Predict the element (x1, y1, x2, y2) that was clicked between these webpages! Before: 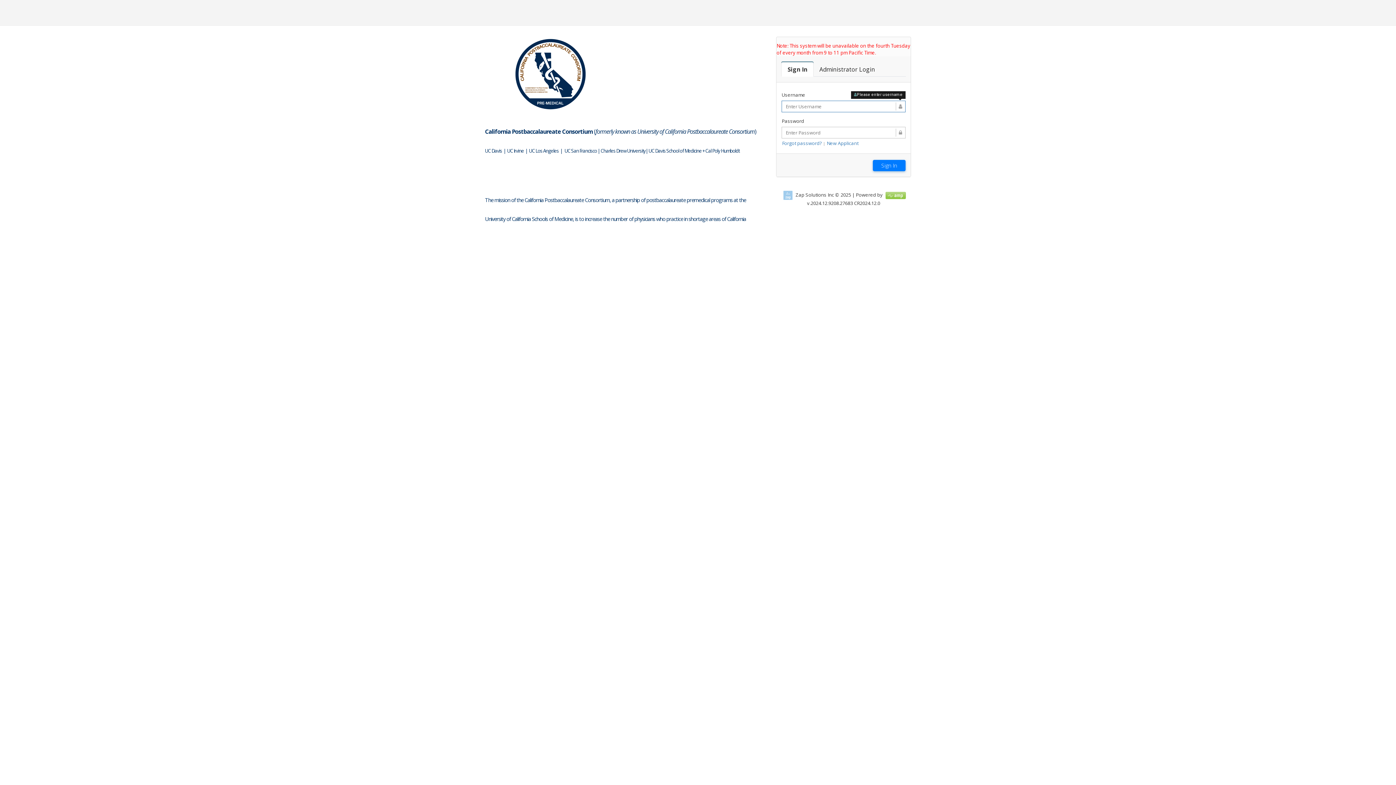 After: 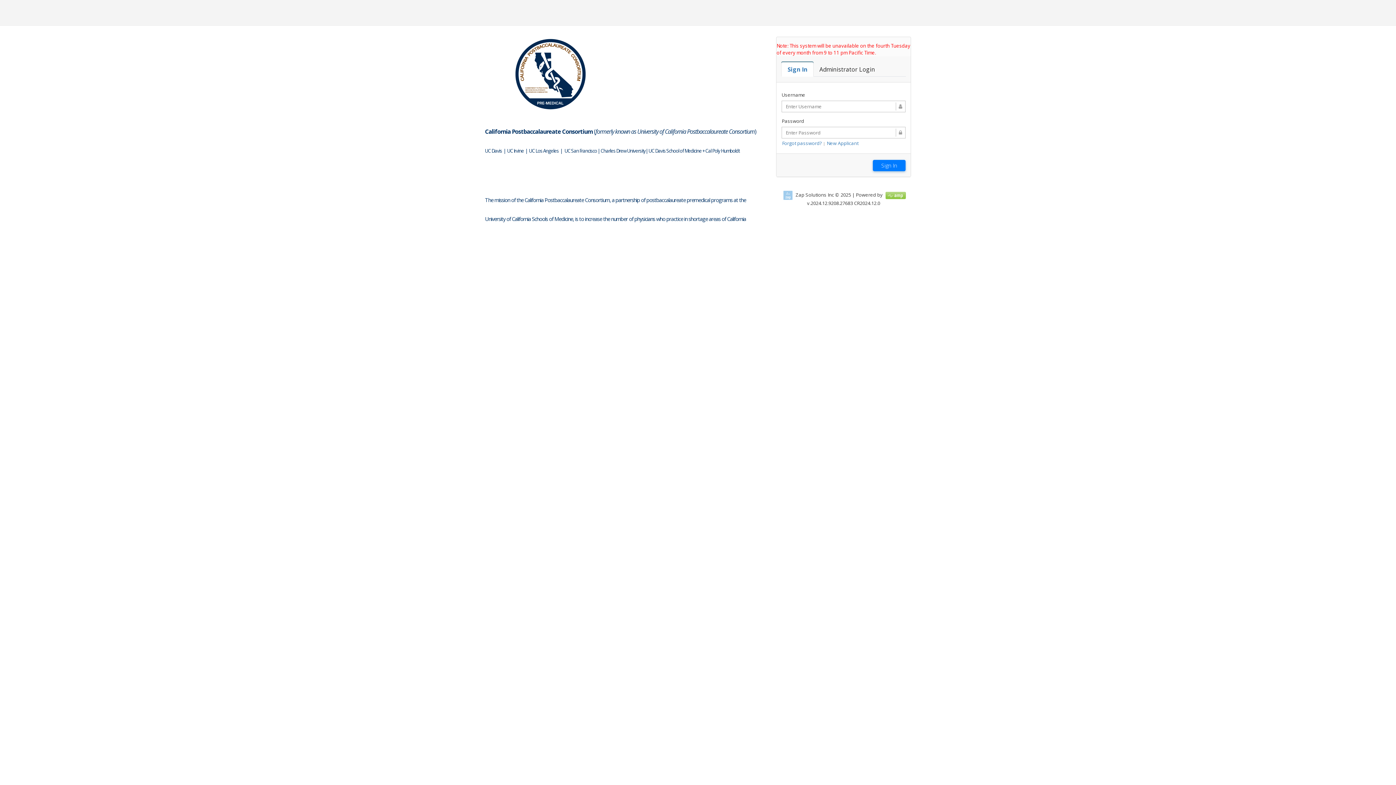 Action: bbox: (781, 62, 813, 76) label: Sign In